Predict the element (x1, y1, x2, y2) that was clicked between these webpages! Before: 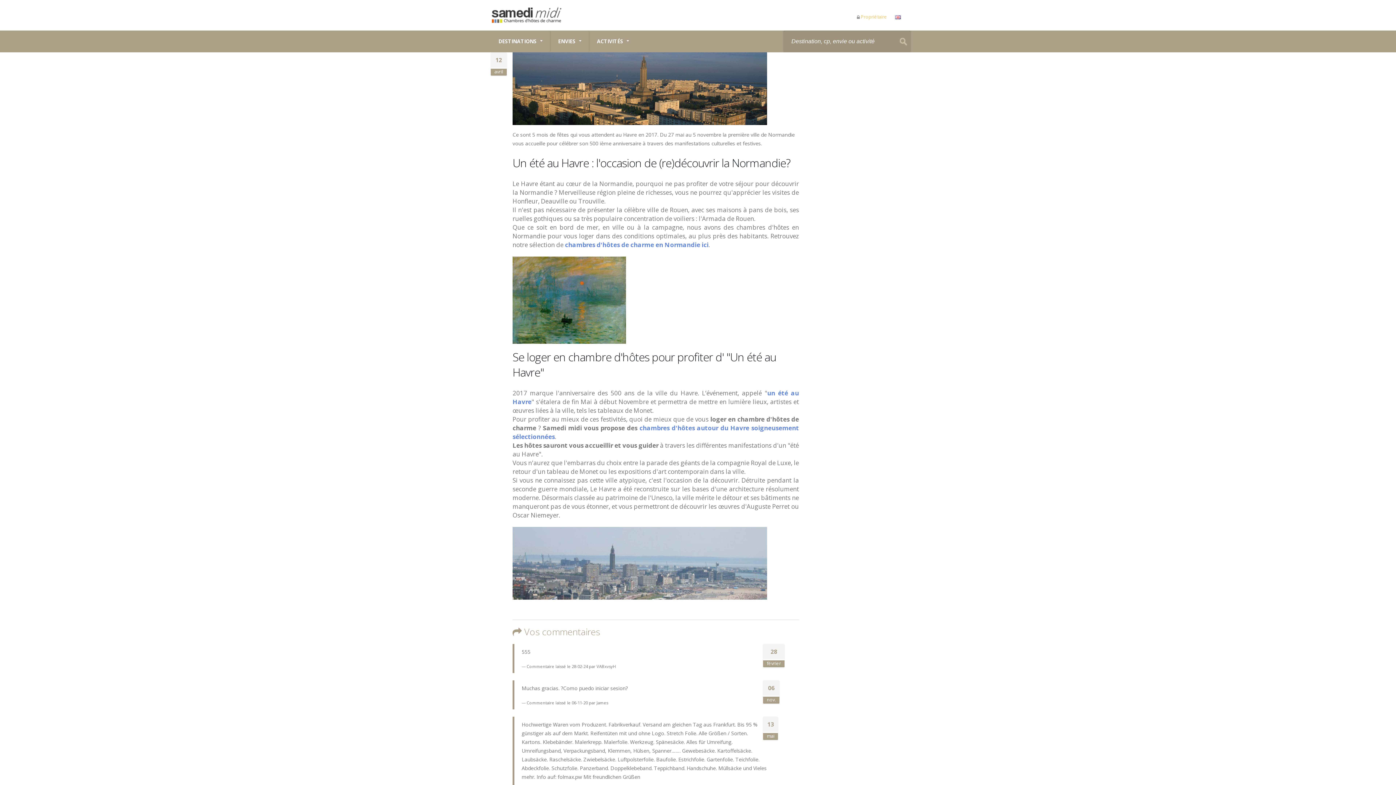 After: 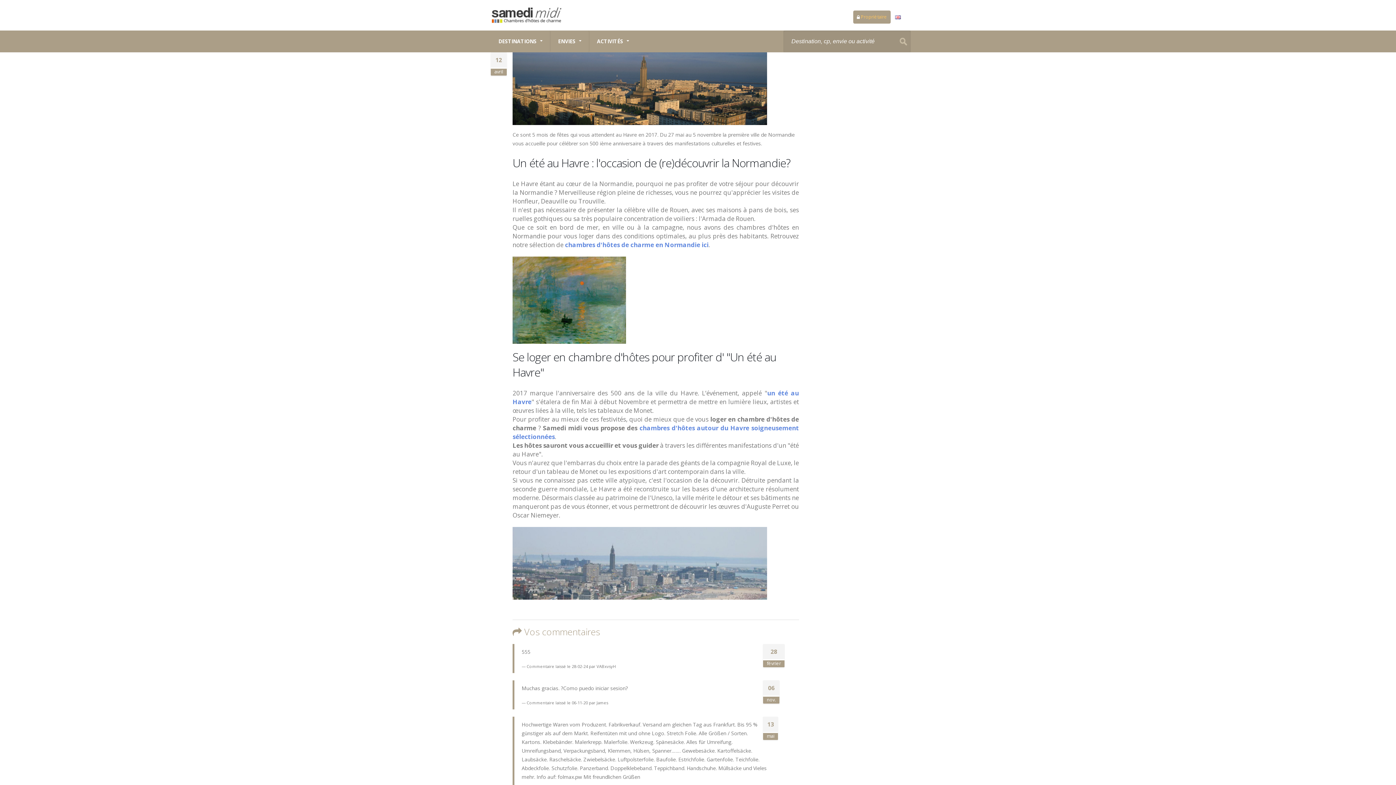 Action: bbox: (853, 10, 890, 23) label: Propriétaire